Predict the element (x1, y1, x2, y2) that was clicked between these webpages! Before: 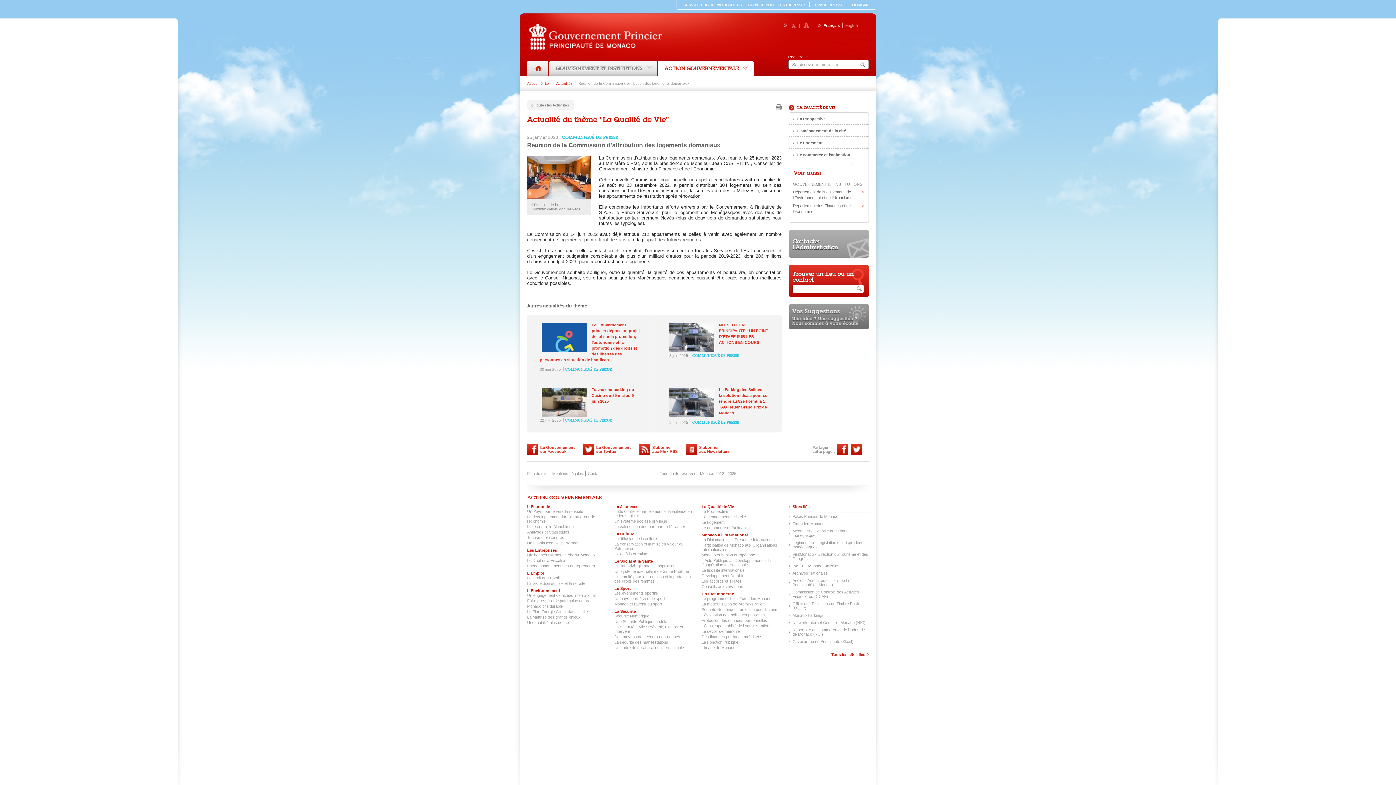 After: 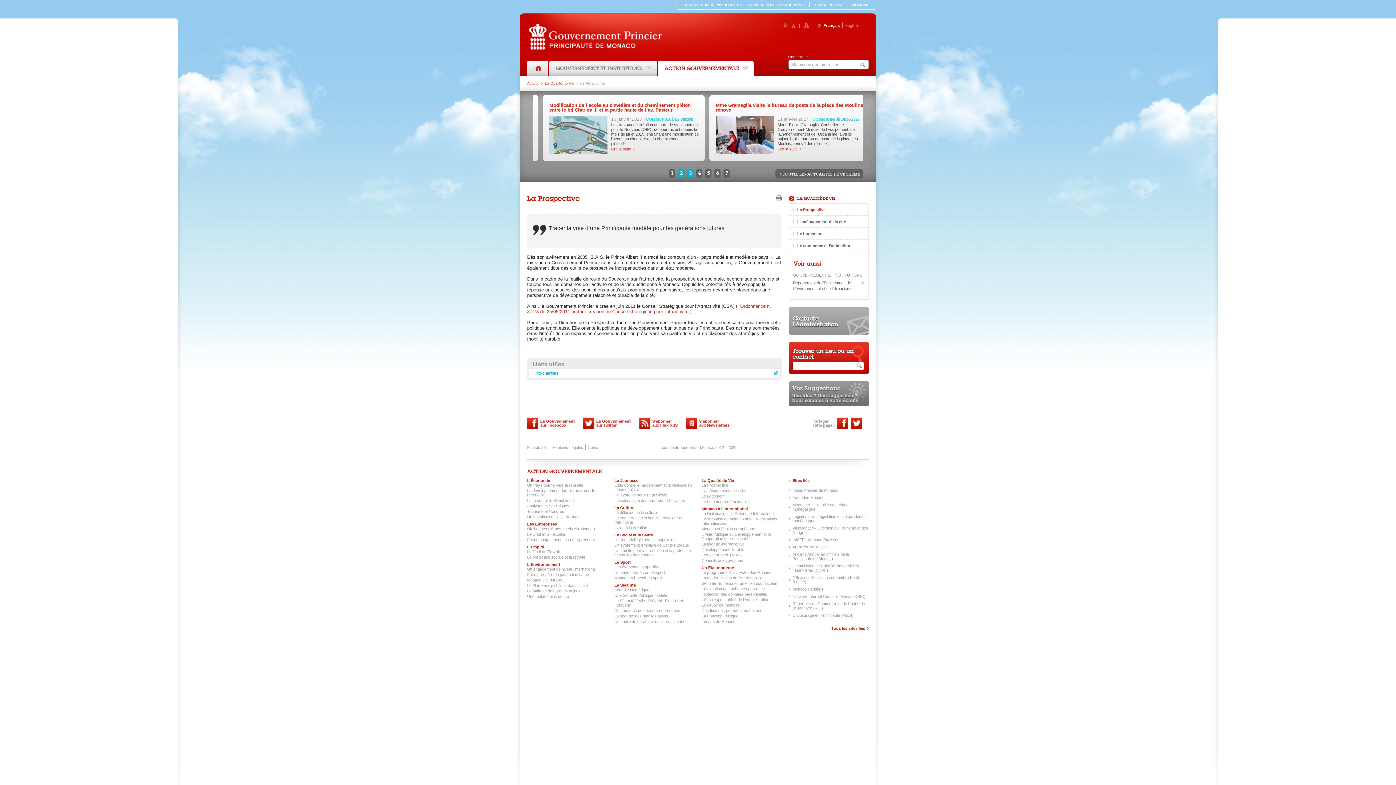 Action: bbox: (701, 509, 781, 513) label: La Prospective